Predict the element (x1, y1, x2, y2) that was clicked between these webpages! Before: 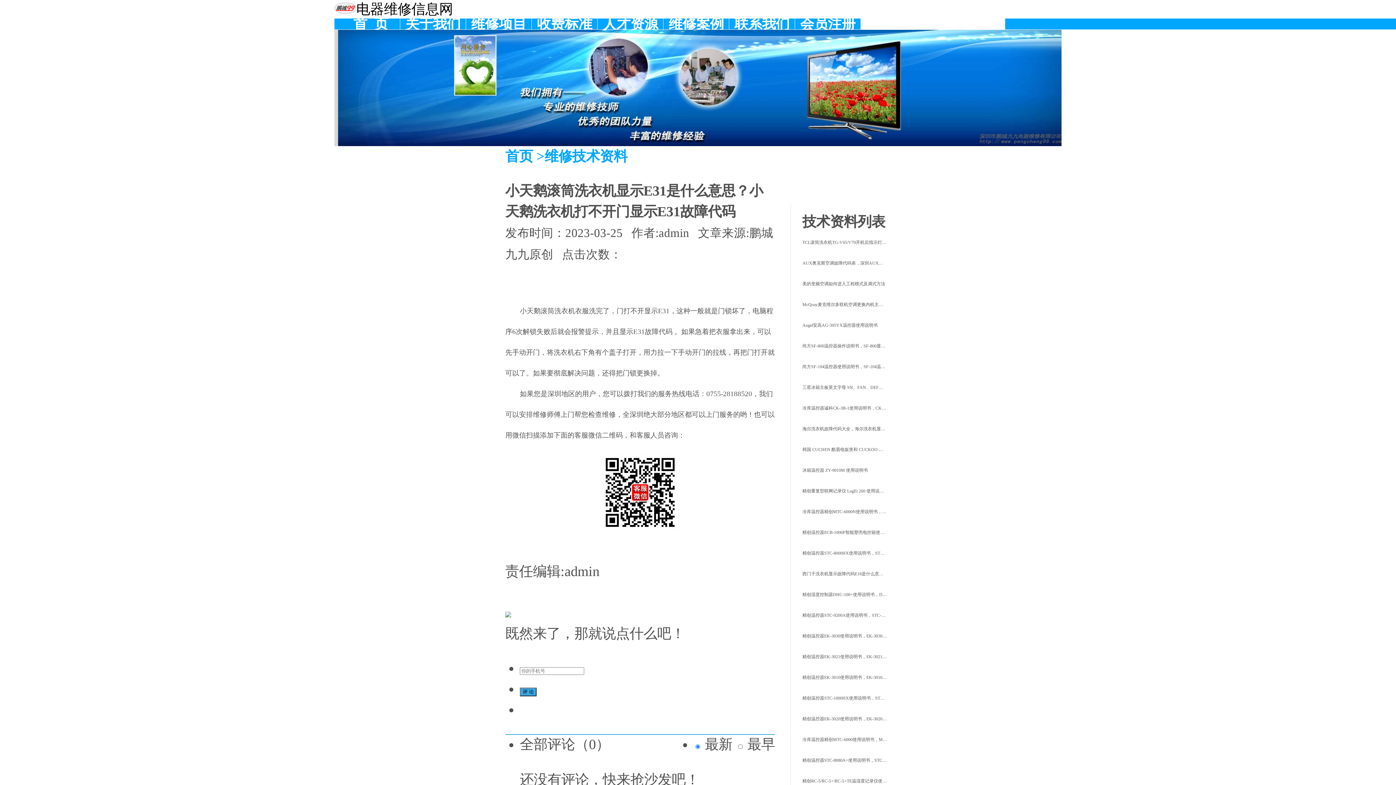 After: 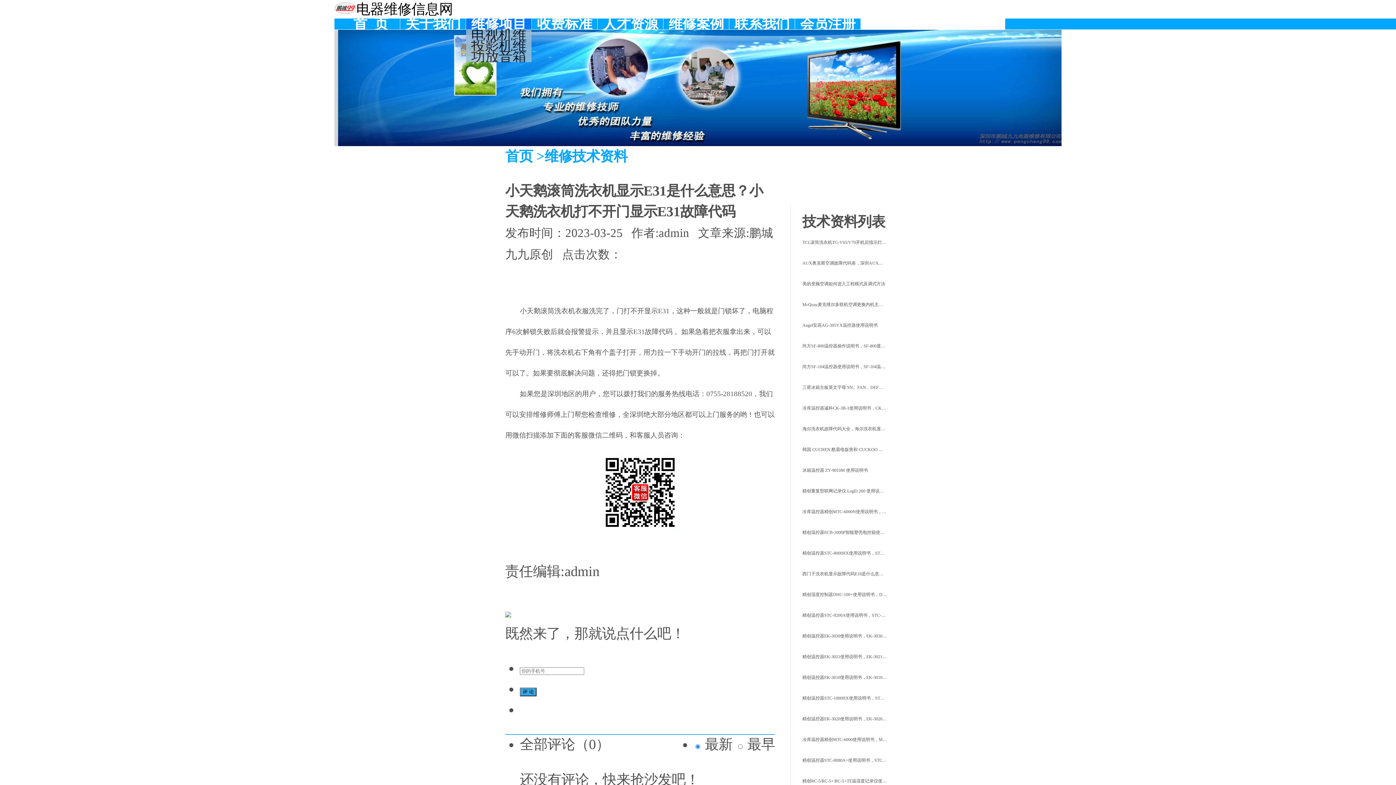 Action: label: 维修项目 bbox: (466, 18, 531, 29)